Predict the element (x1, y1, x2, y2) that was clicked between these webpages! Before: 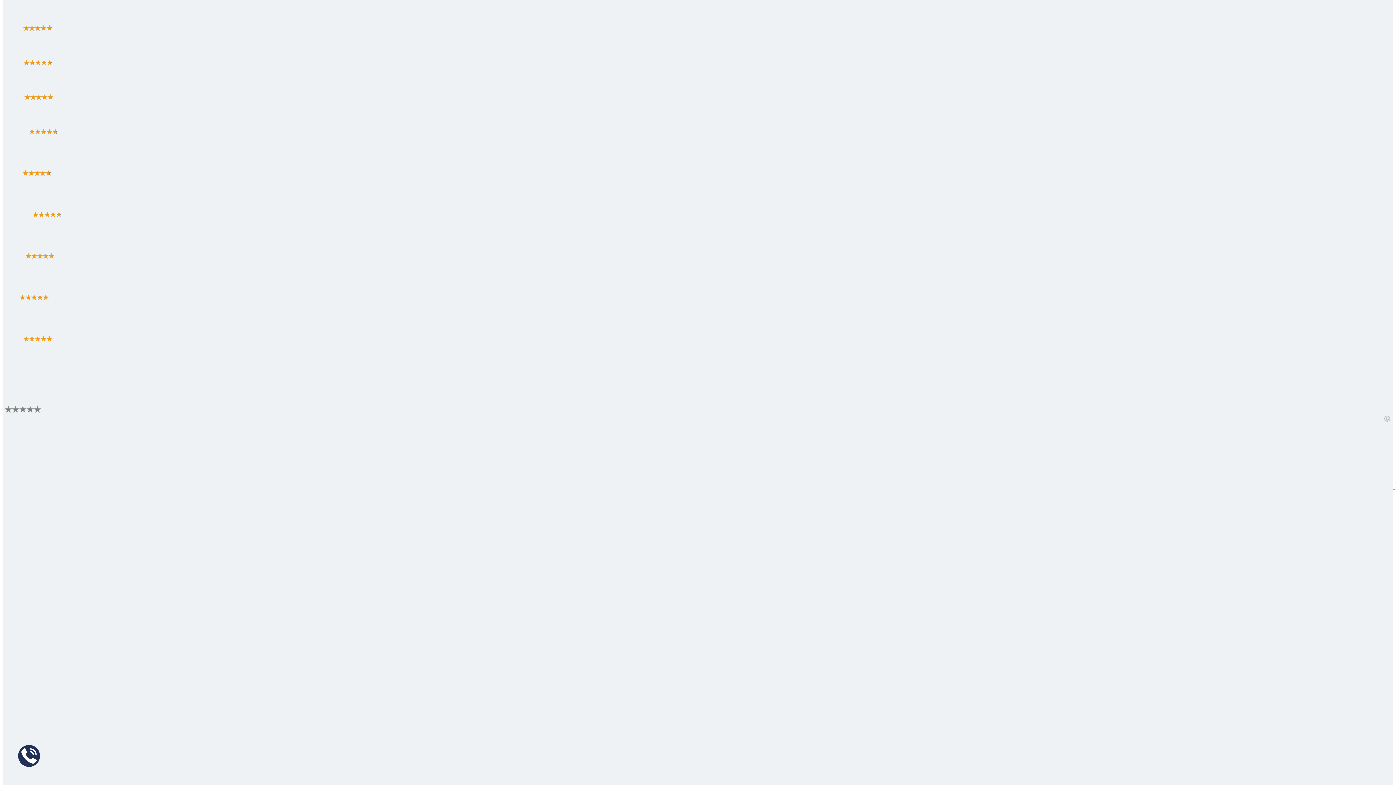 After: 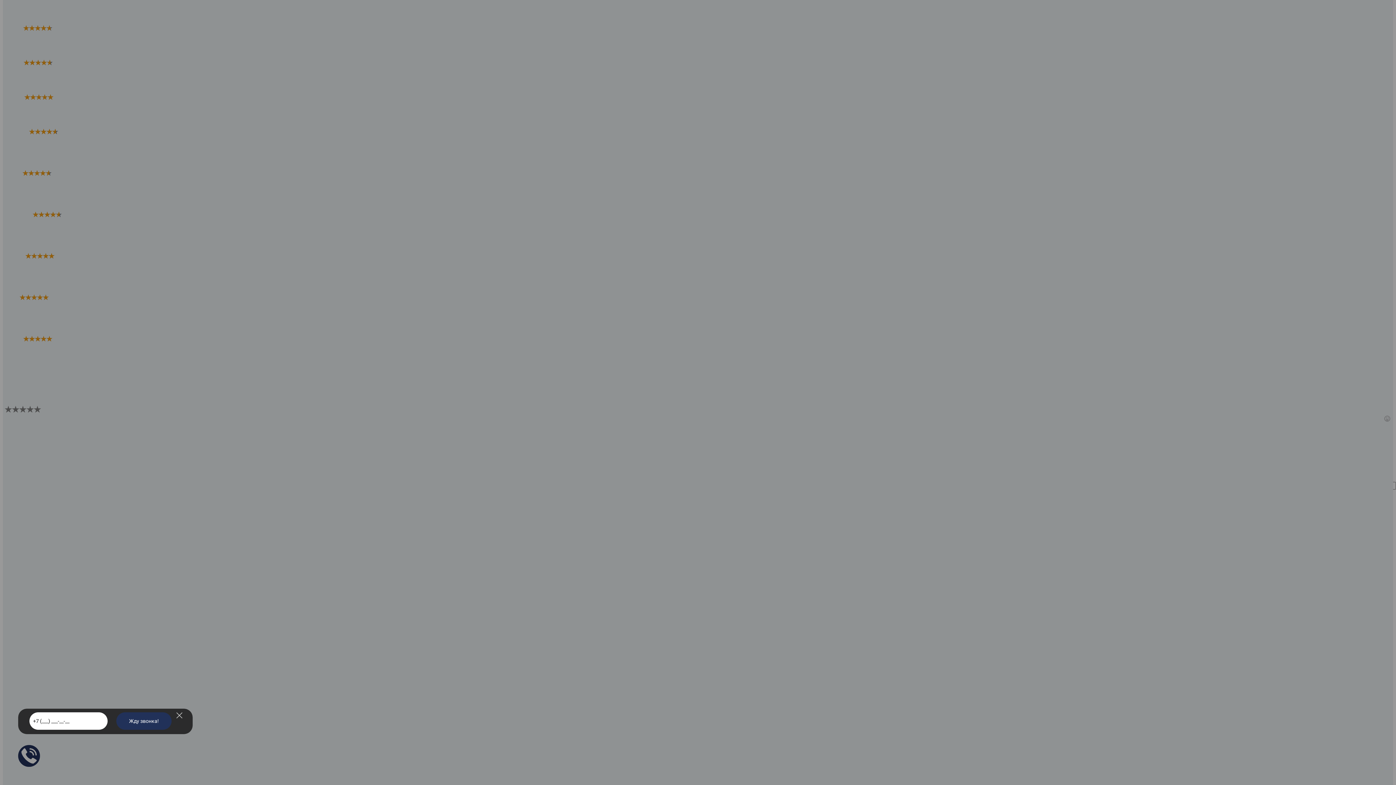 Action: bbox: (18, 745, 40, 767)